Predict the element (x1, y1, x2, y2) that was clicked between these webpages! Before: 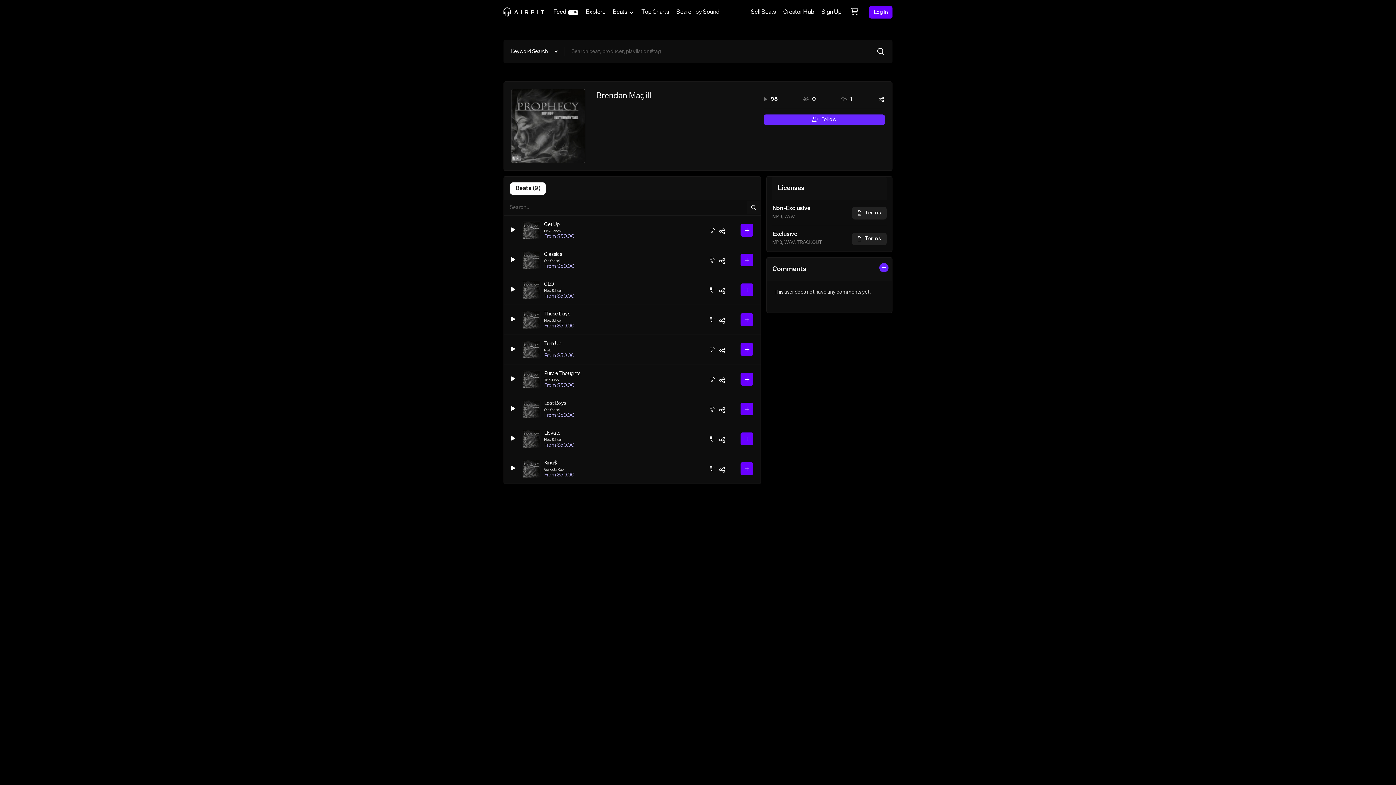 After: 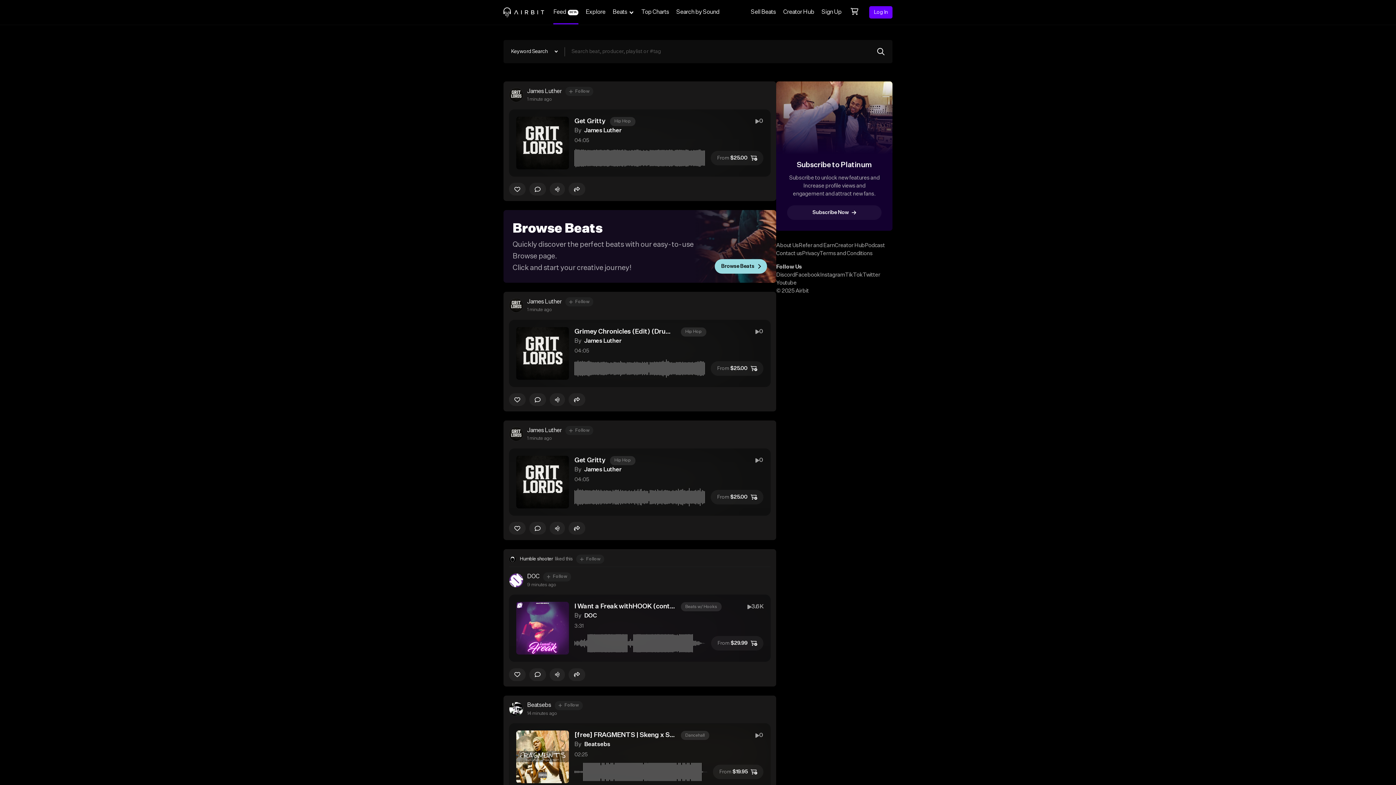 Action: bbox: (549, 0, 582, 24) label: Feed
BETA